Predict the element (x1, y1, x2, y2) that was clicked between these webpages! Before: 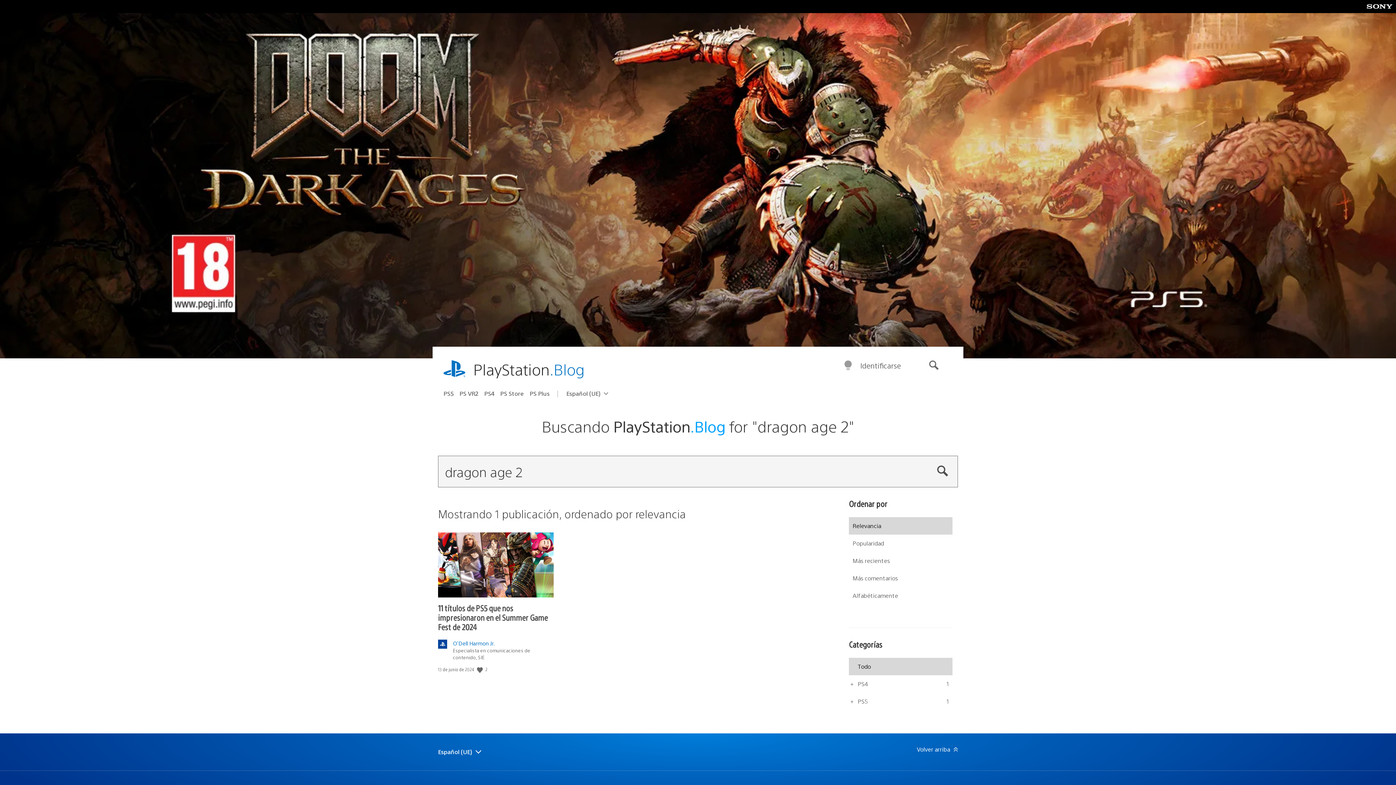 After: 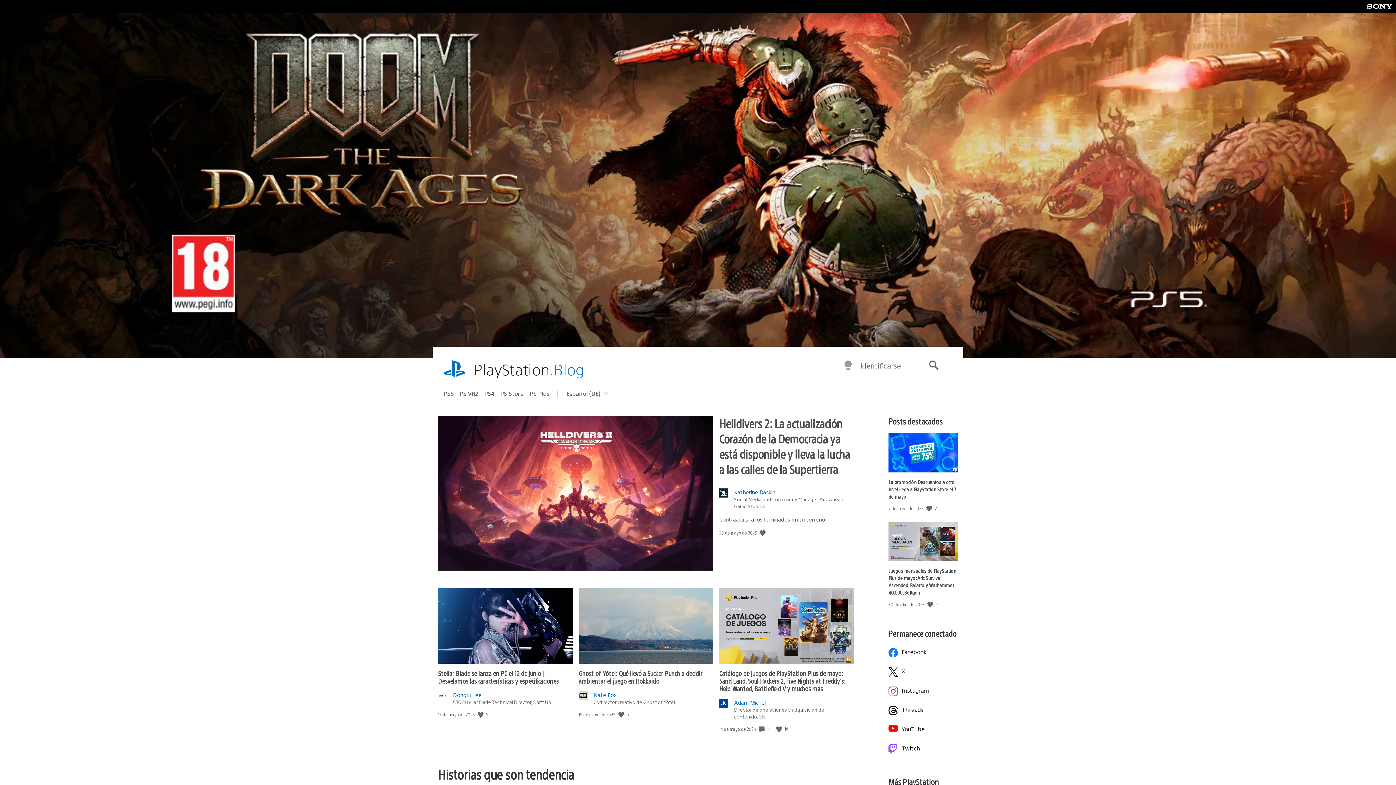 Action: bbox: (473, 359, 584, 380) label: PlayStation.Blog